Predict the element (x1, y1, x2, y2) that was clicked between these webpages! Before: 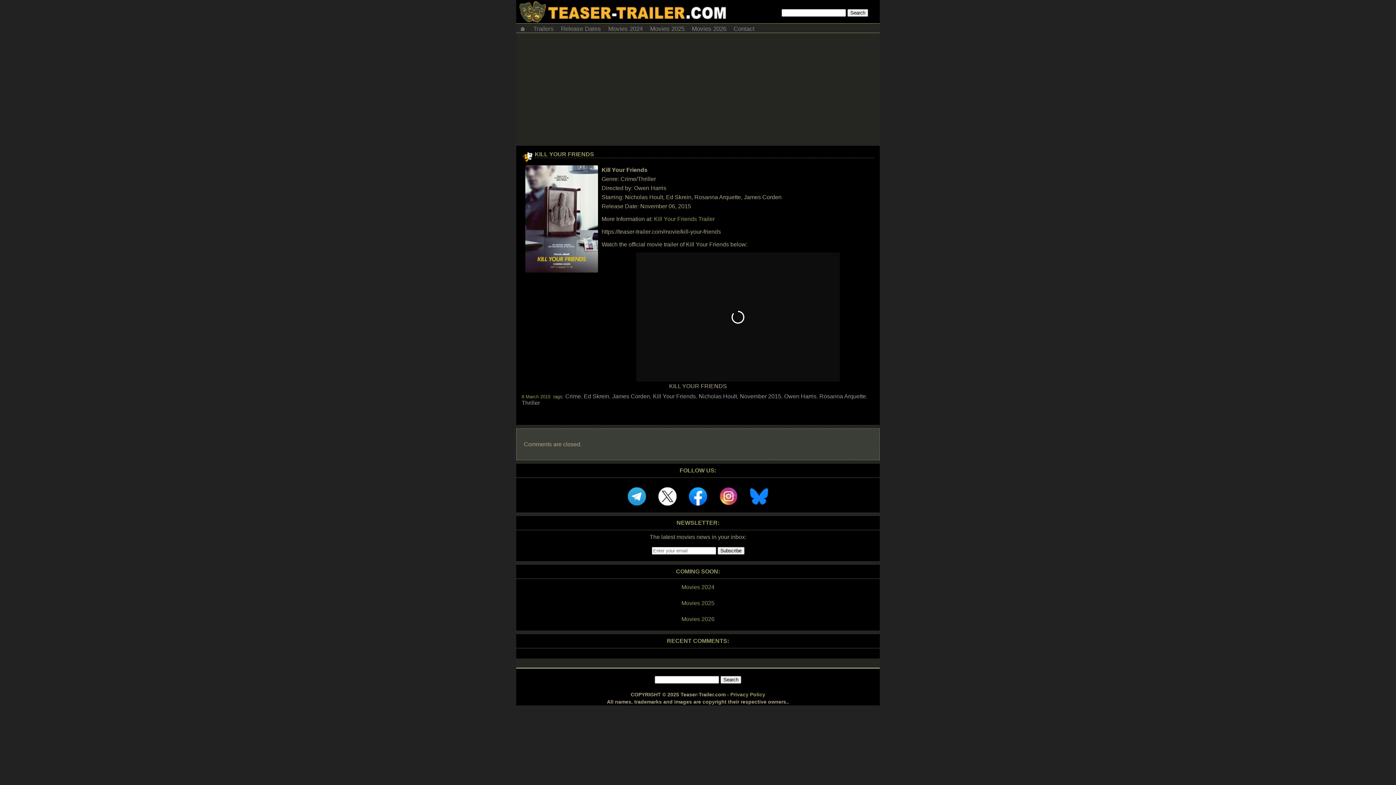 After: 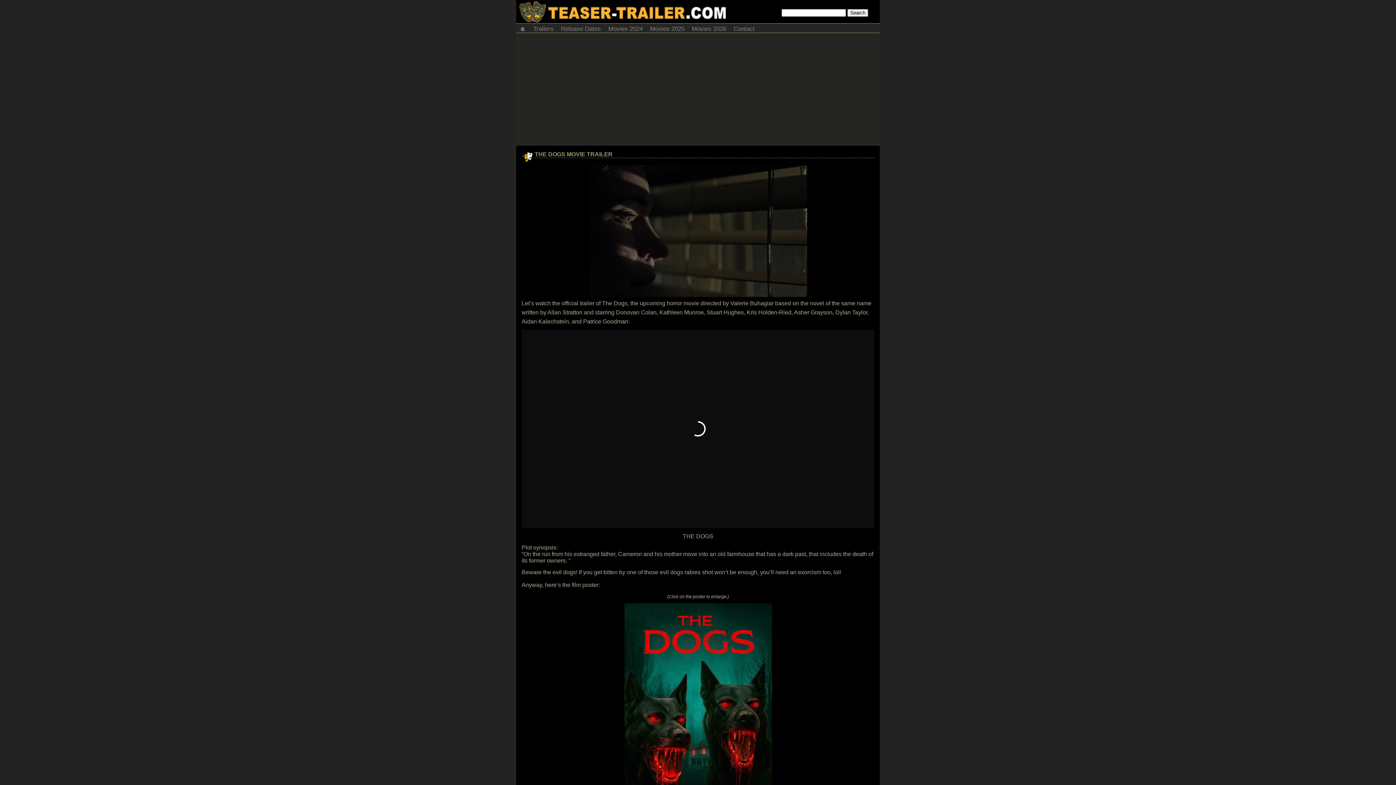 Action: bbox: (516, 23, 529, 32) label: 🏠